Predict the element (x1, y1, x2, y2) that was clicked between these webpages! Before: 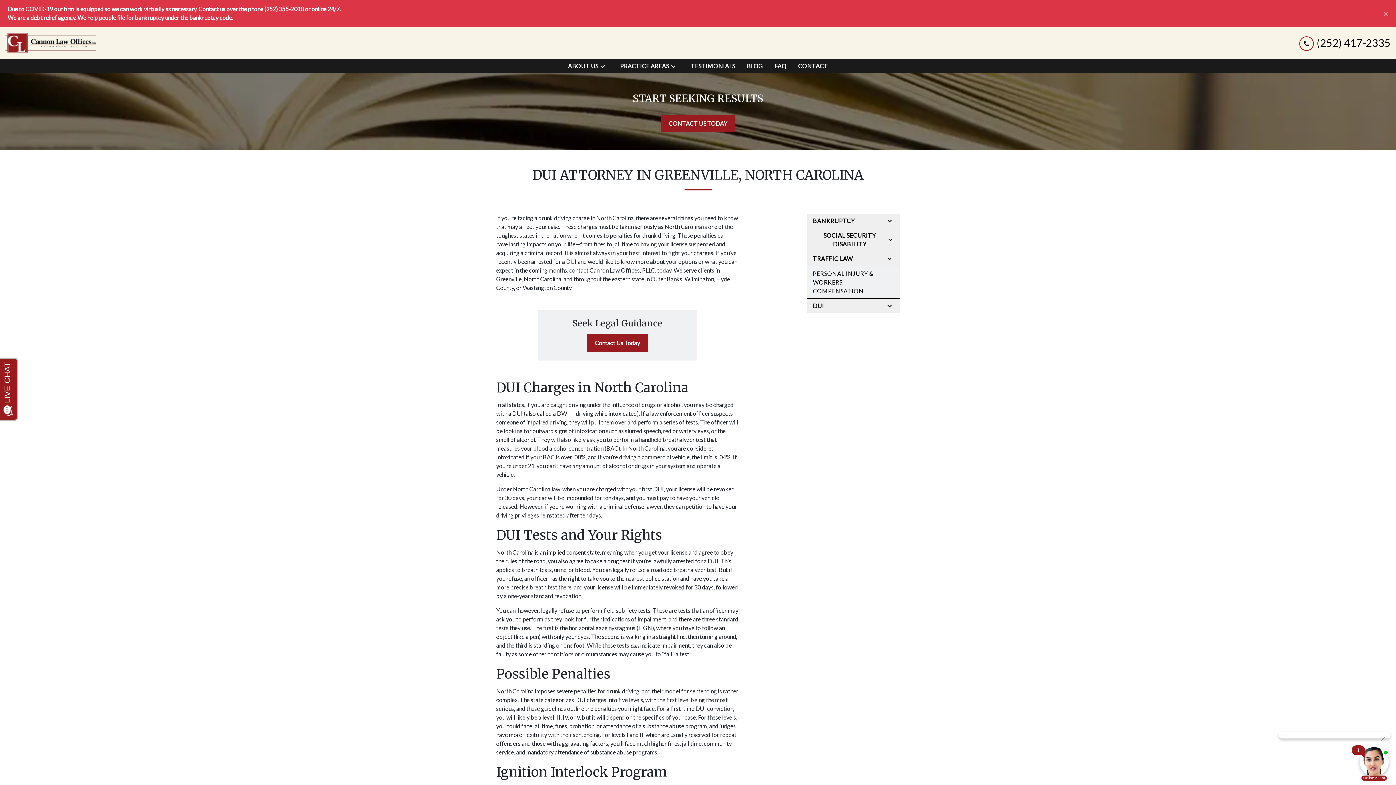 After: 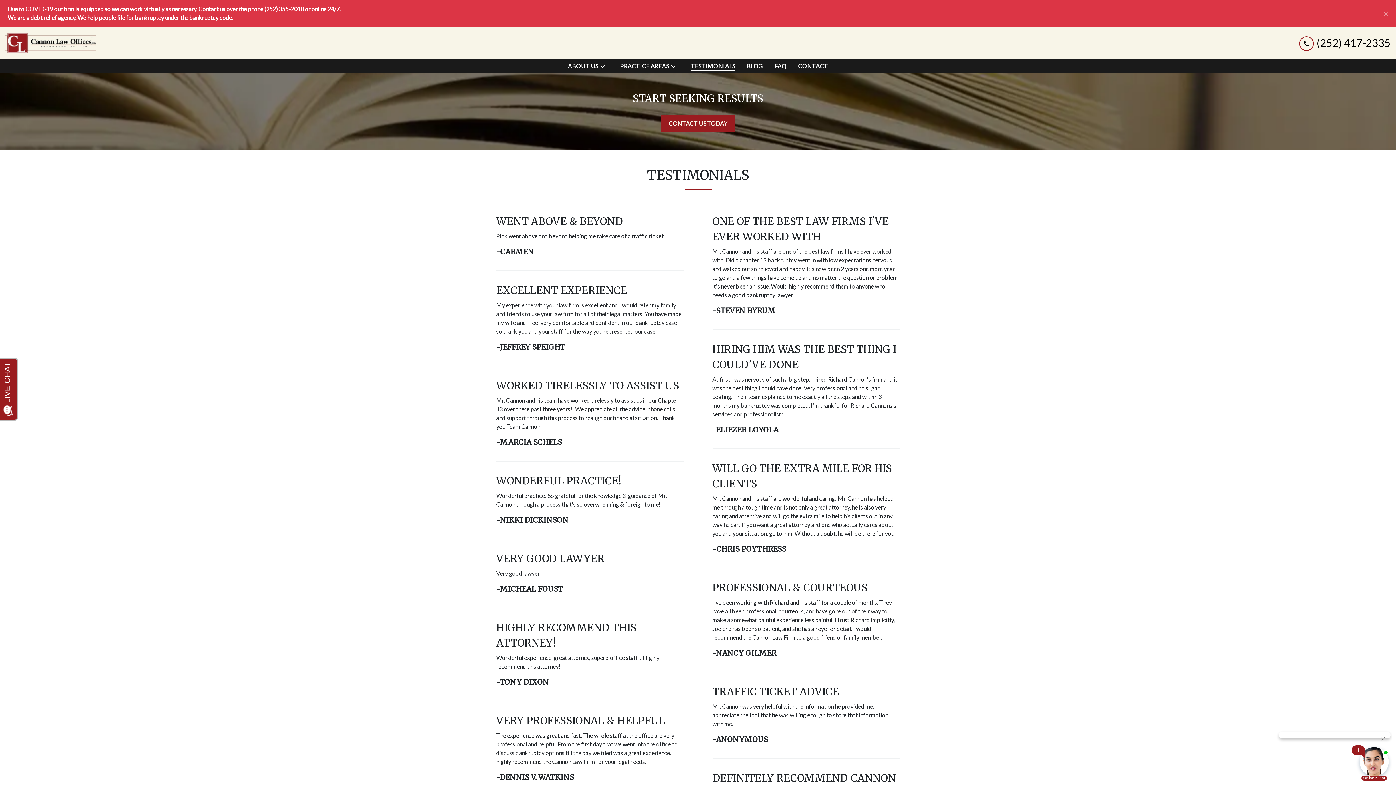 Action: bbox: (688, 59, 738, 73) label: Testimonials